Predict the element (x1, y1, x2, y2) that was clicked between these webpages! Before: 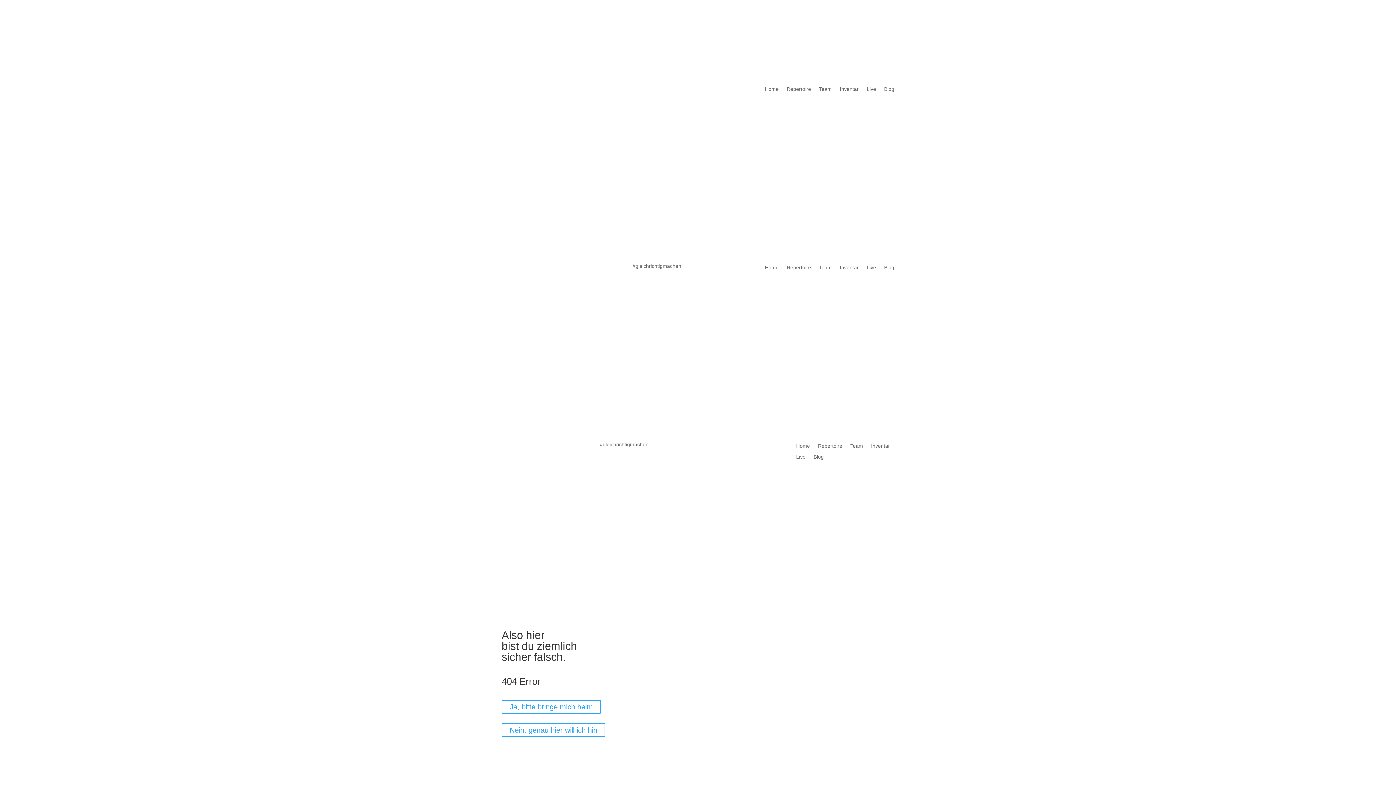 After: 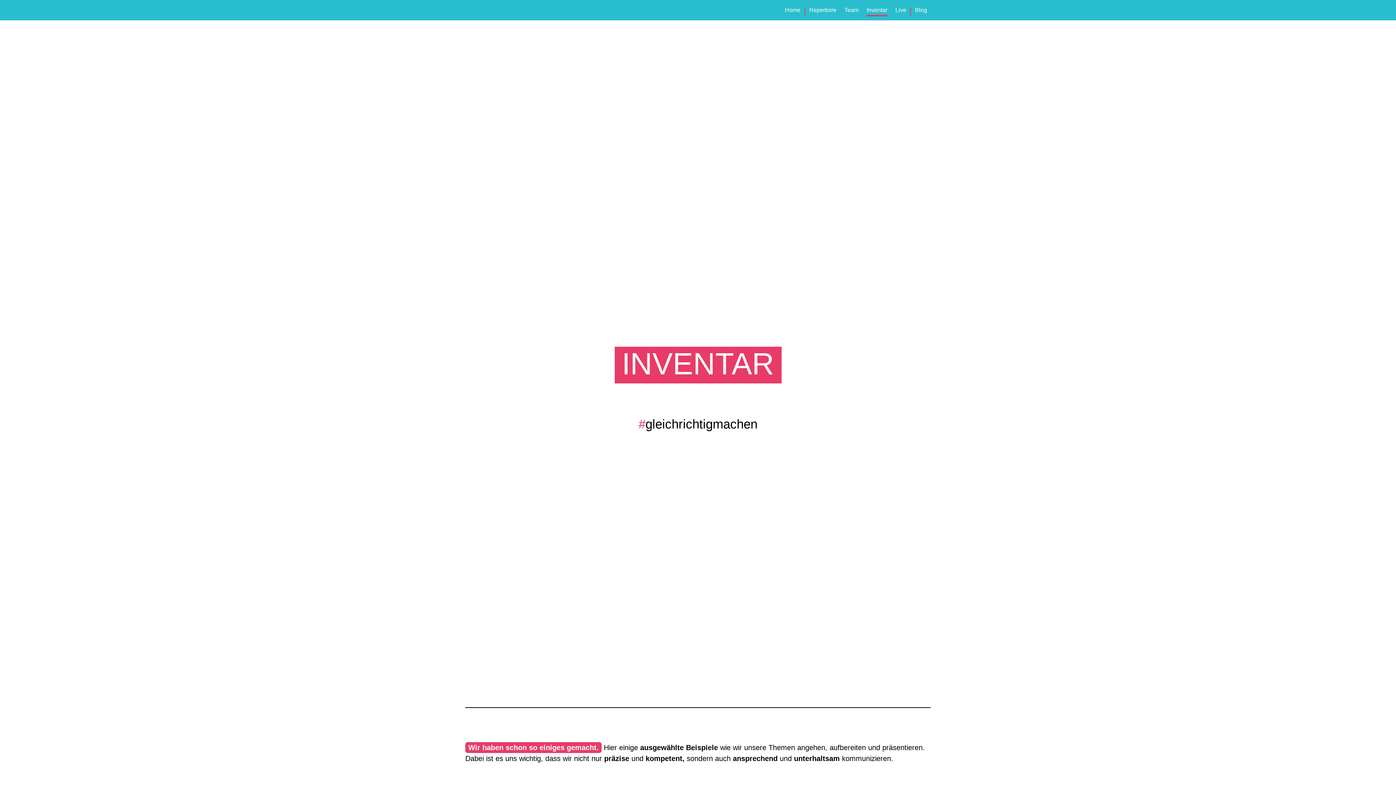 Action: label: Inventar bbox: (839, 86, 858, 94)